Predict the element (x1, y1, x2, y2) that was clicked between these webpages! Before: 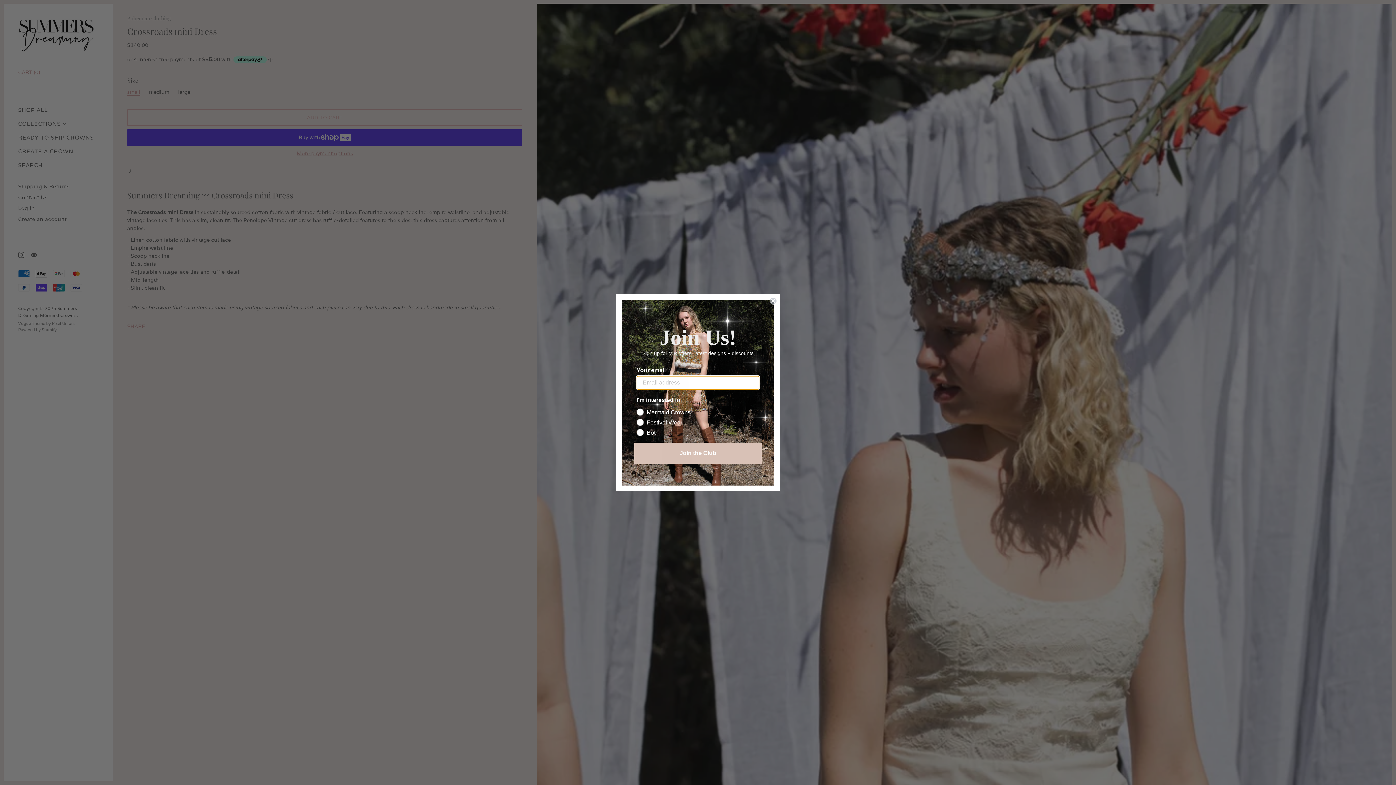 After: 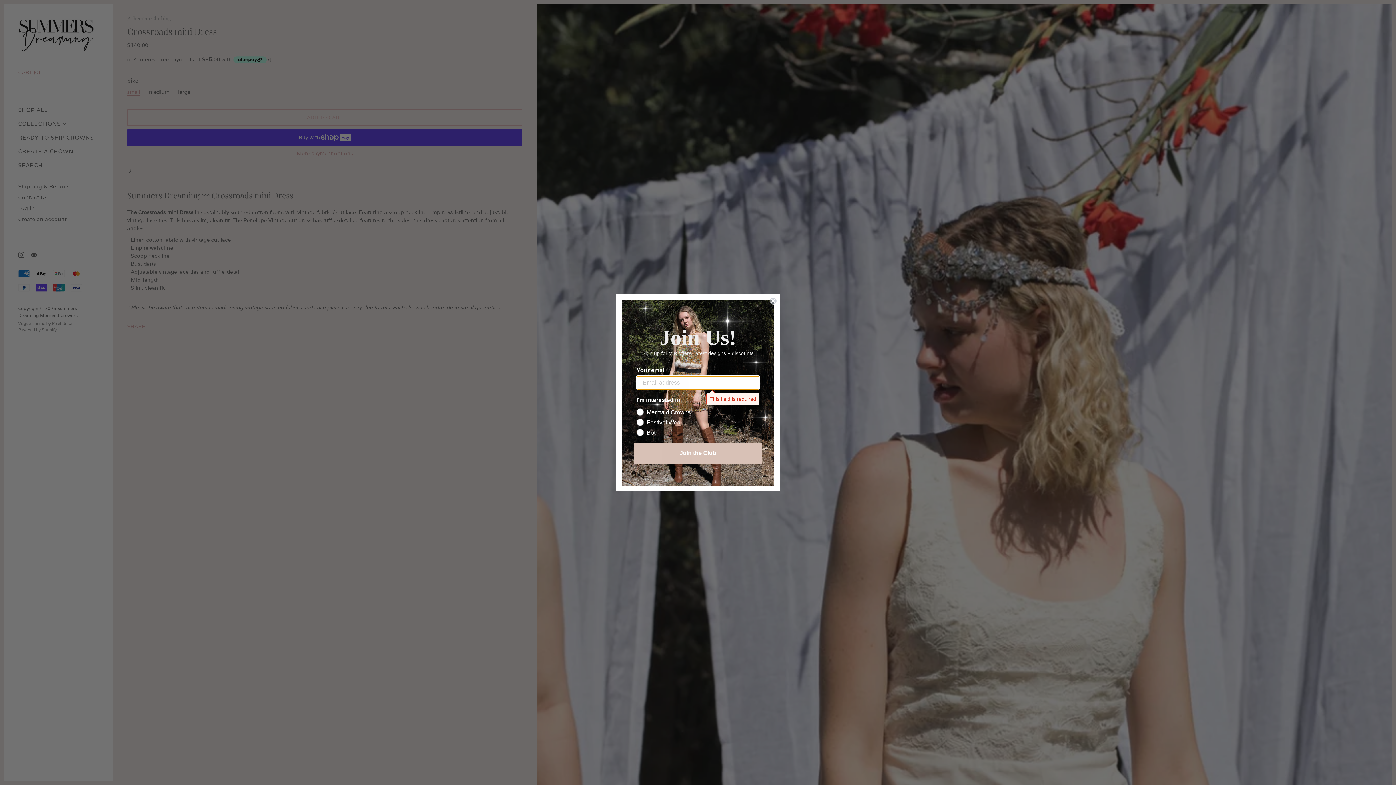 Action: bbox: (636, 446, 759, 460) label: Join the Club